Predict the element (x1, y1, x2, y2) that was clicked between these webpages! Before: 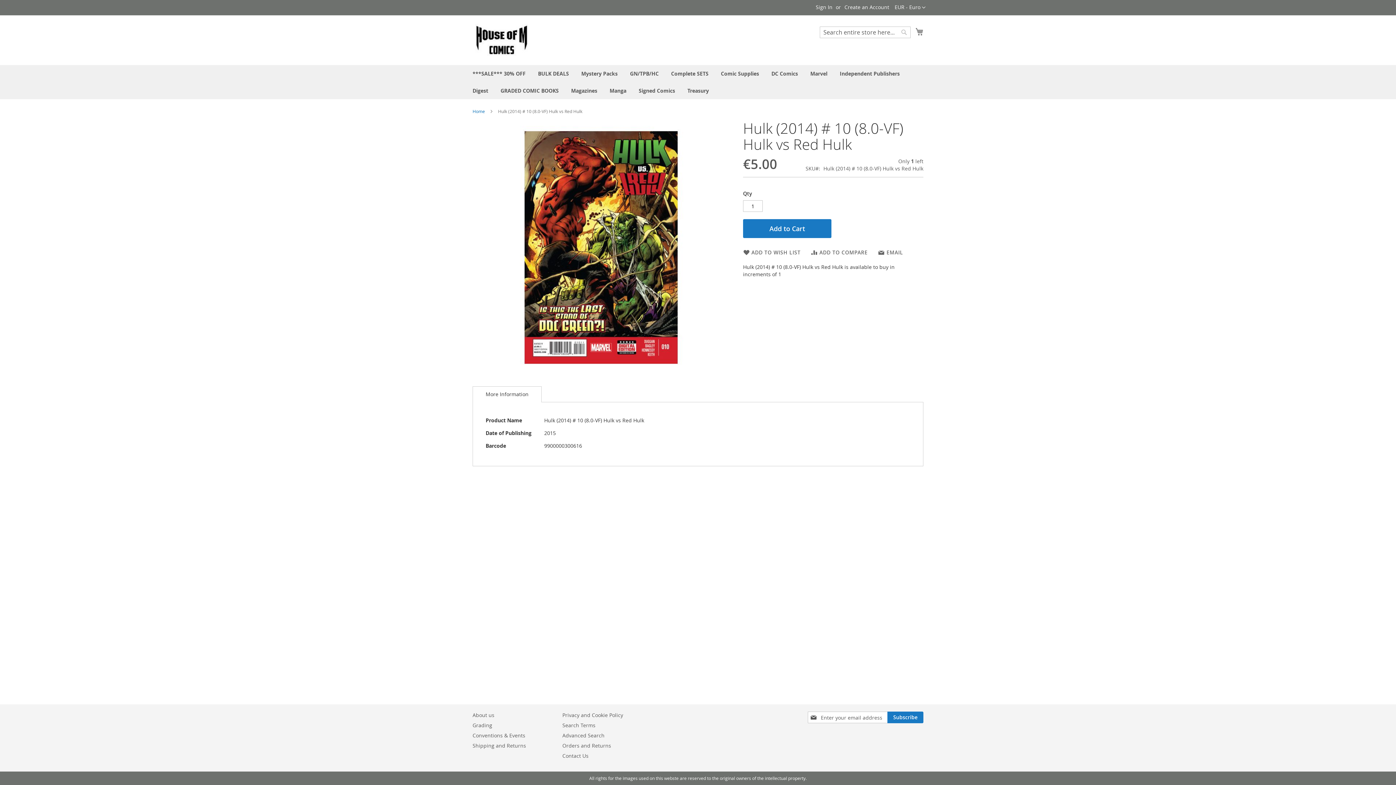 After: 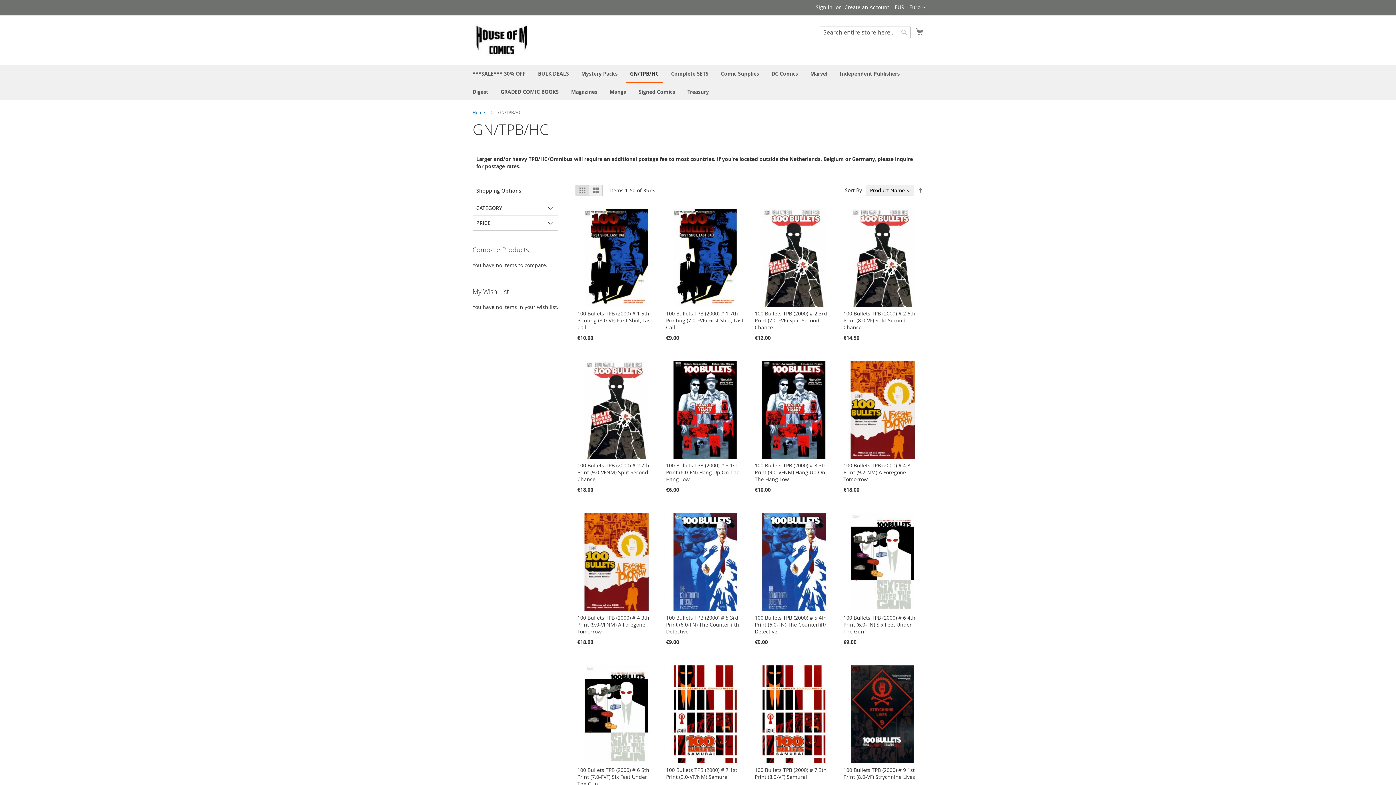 Action: bbox: (625, 65, 663, 82) label: GN/TPB/HC